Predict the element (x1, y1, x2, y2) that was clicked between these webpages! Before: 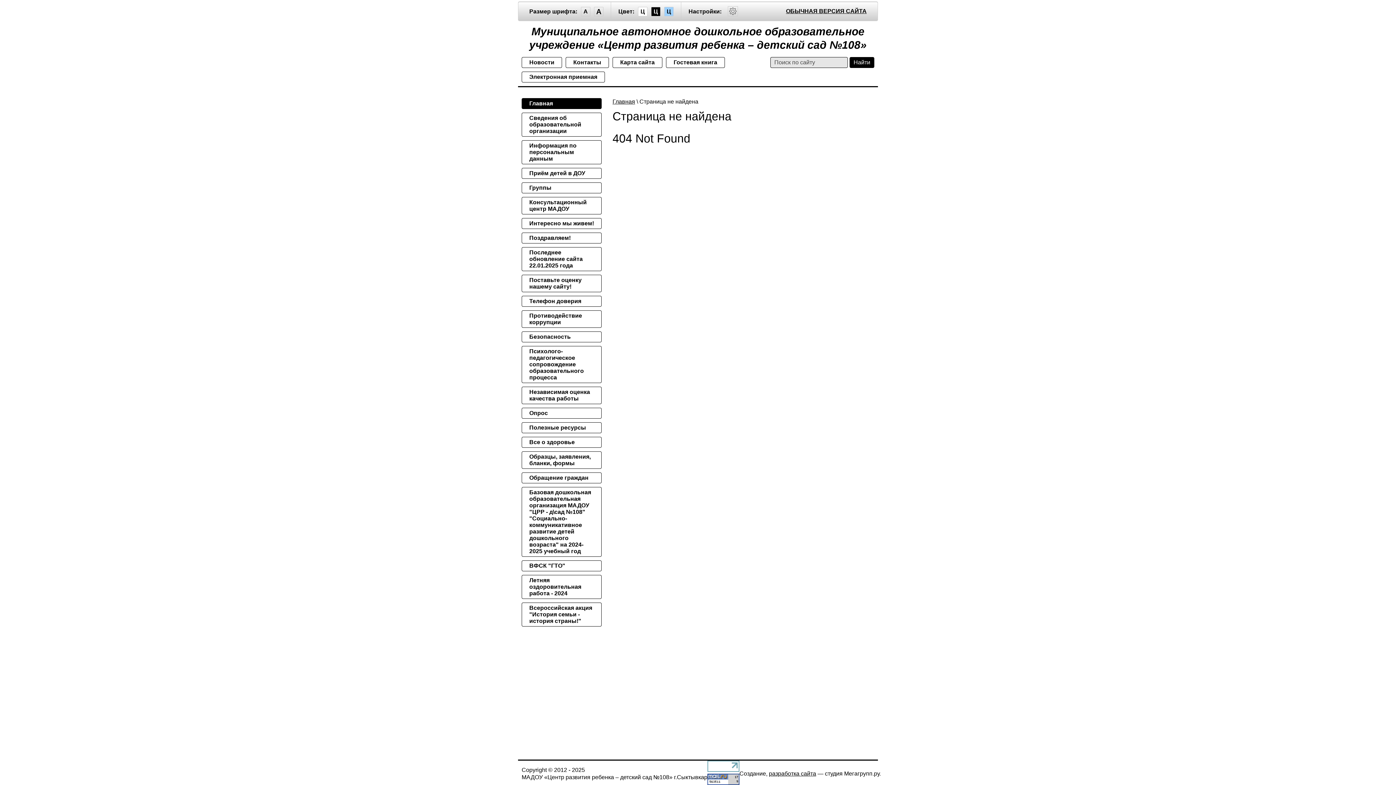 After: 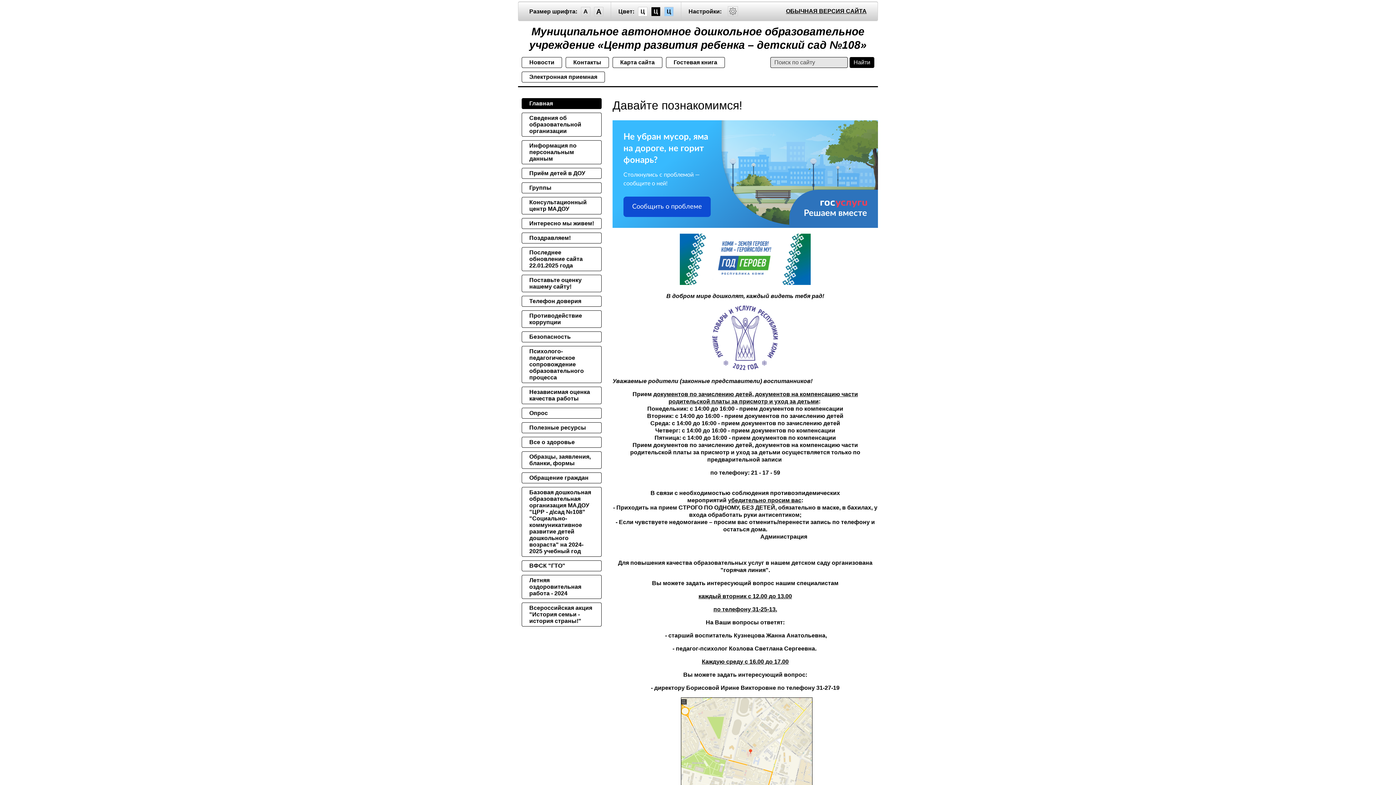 Action: label: Главная bbox: (612, 98, 635, 104)